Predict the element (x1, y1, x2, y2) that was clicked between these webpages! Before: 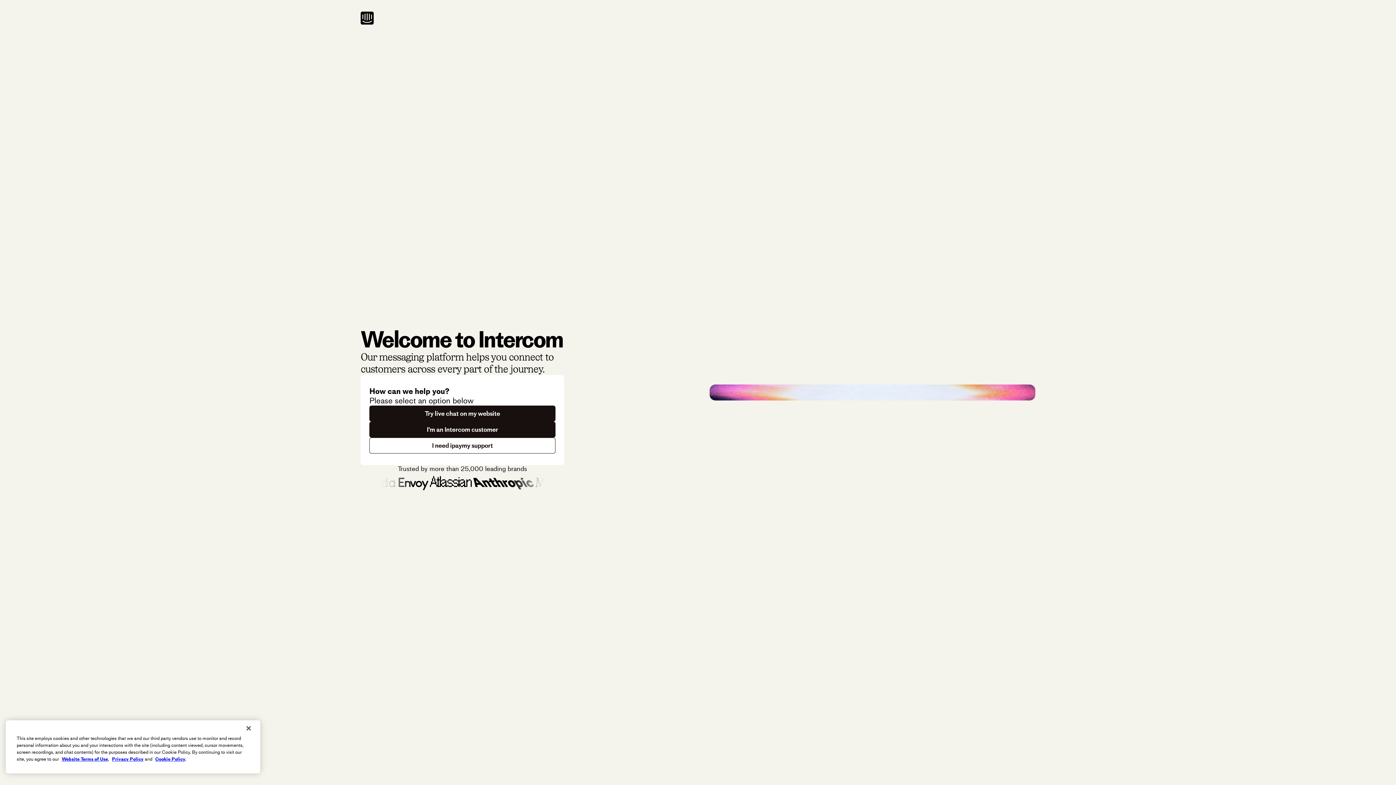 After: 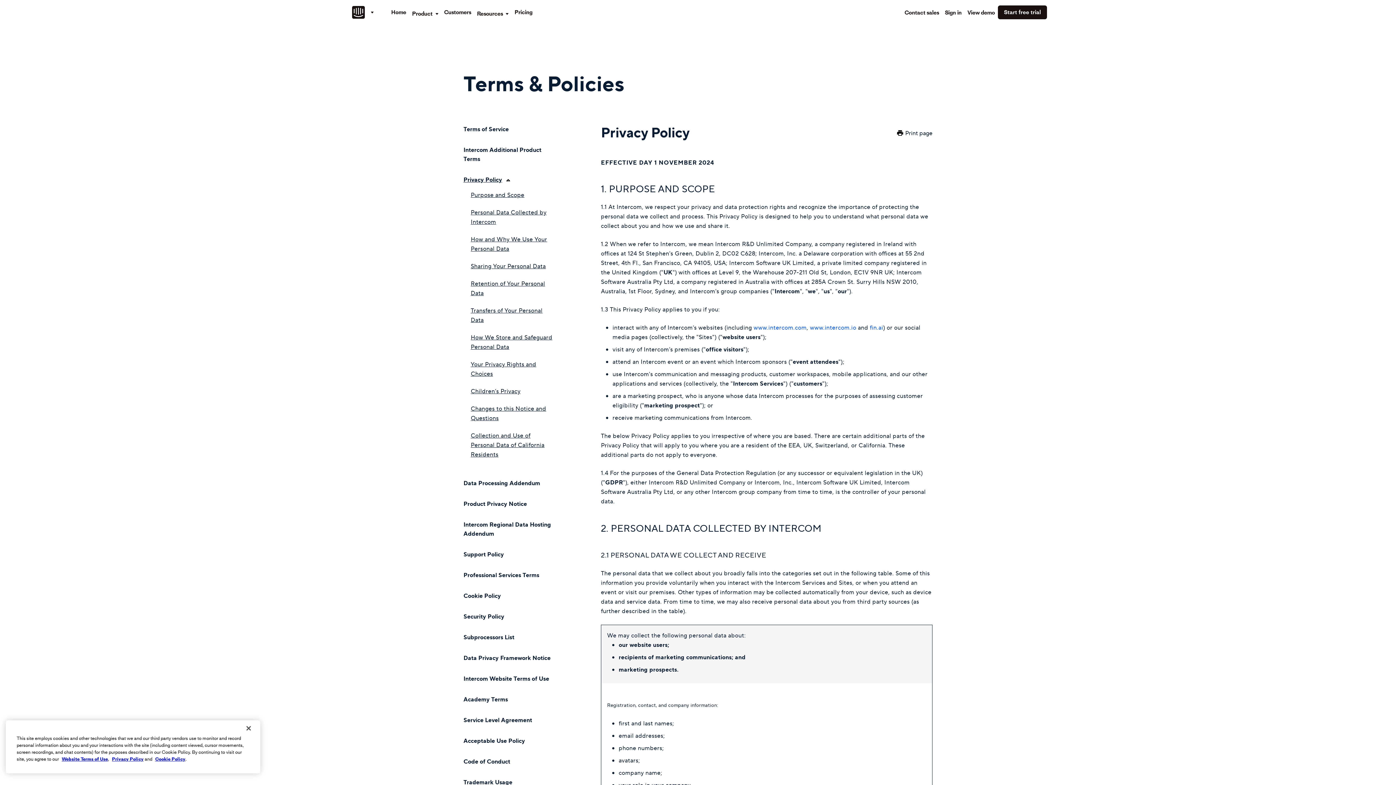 Action: bbox: (112, 756, 143, 762) label: Privacy Policy